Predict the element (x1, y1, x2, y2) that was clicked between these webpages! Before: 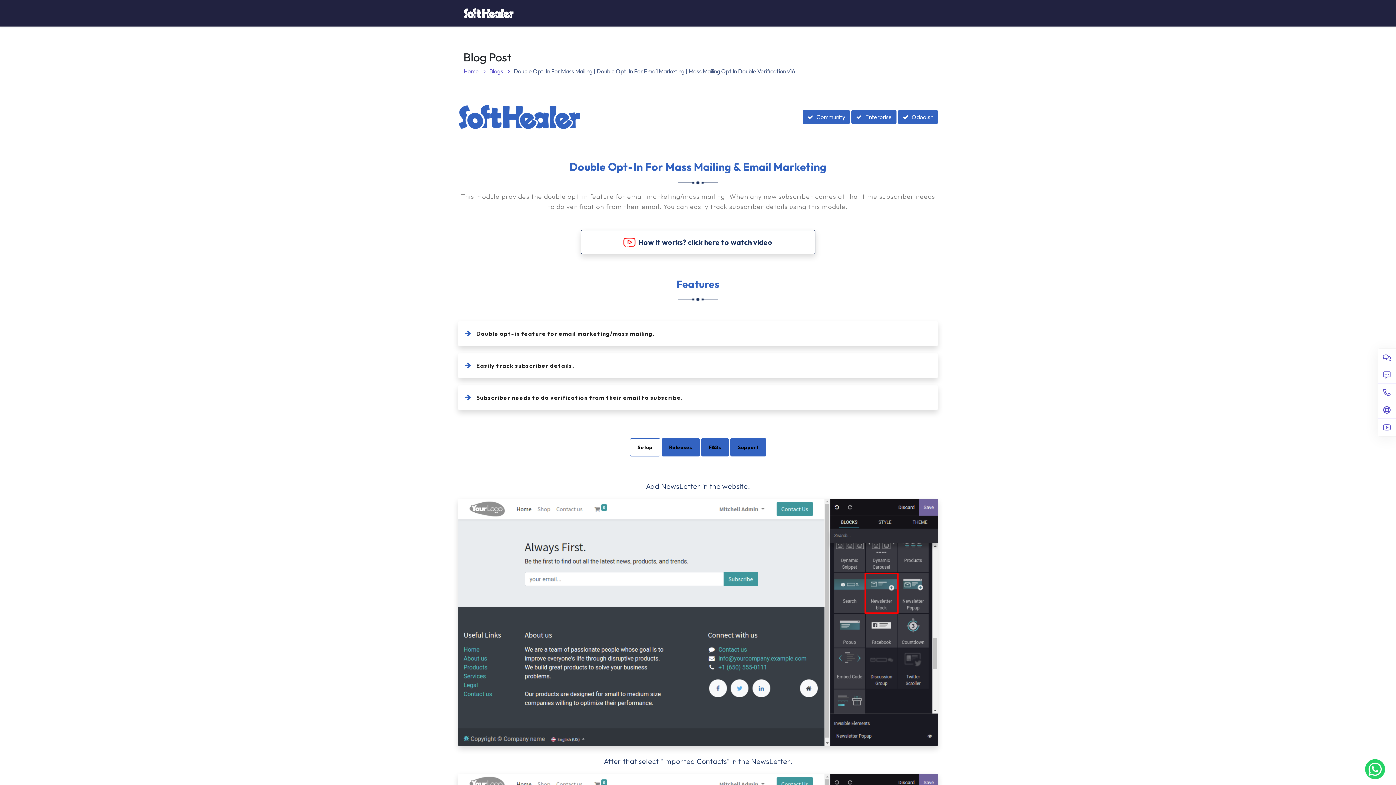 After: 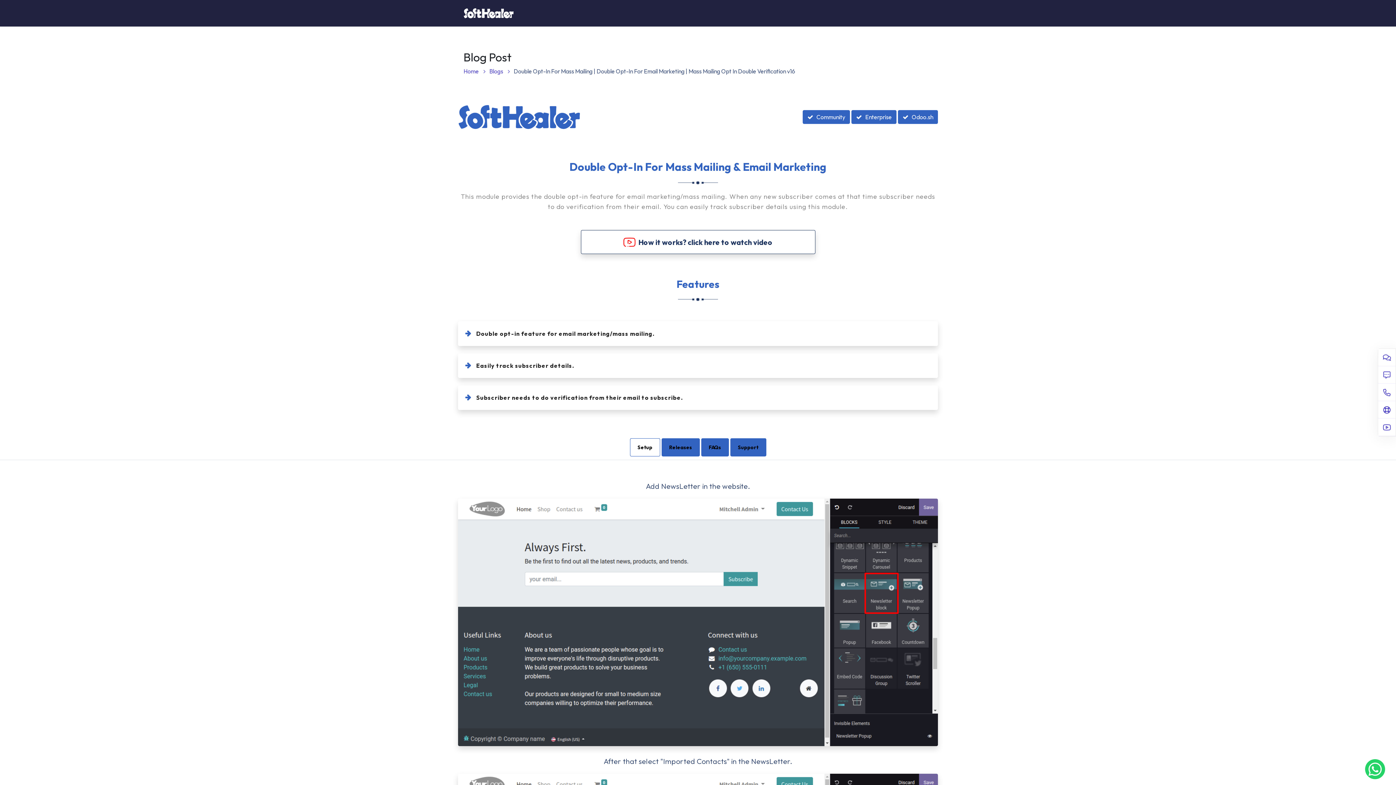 Action: bbox: (554, 6, 588, 20) label: Categories 